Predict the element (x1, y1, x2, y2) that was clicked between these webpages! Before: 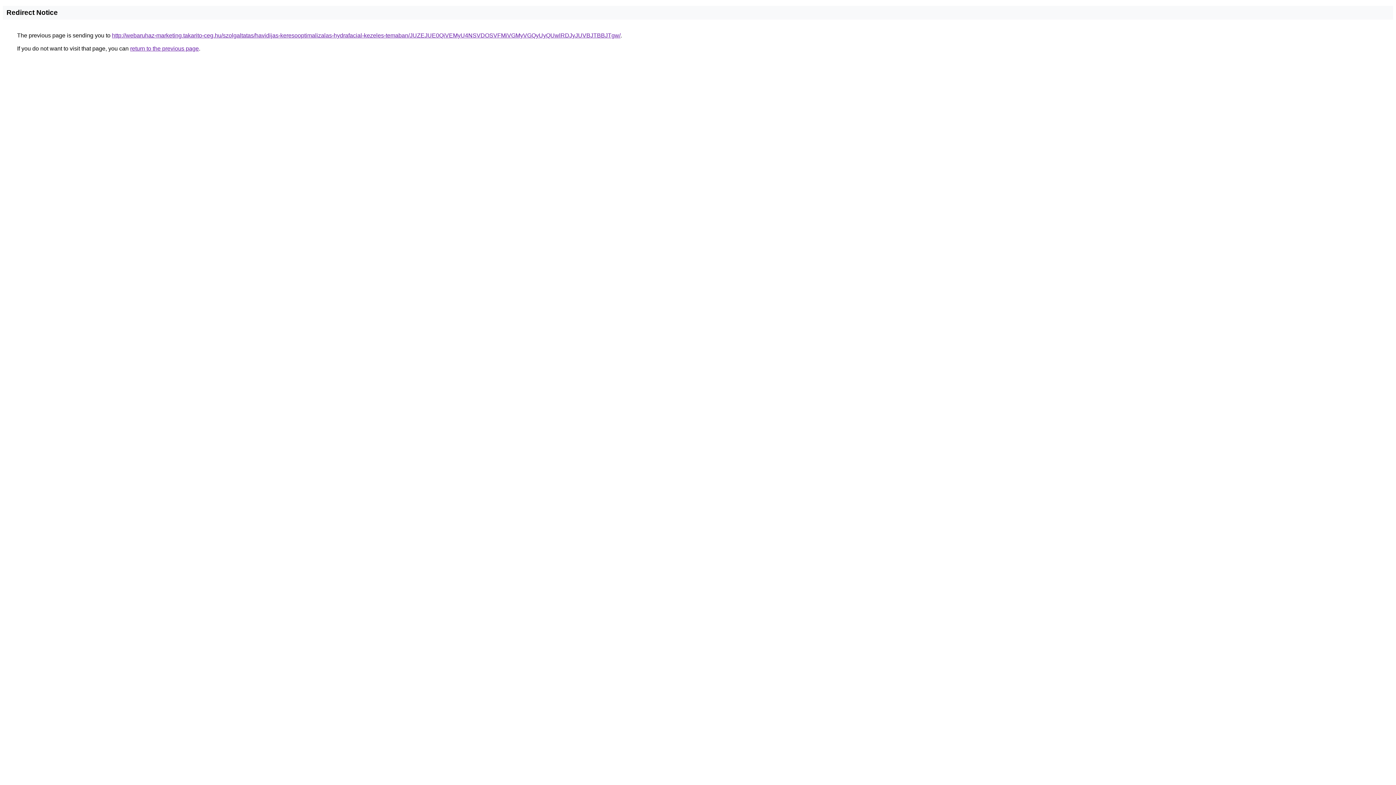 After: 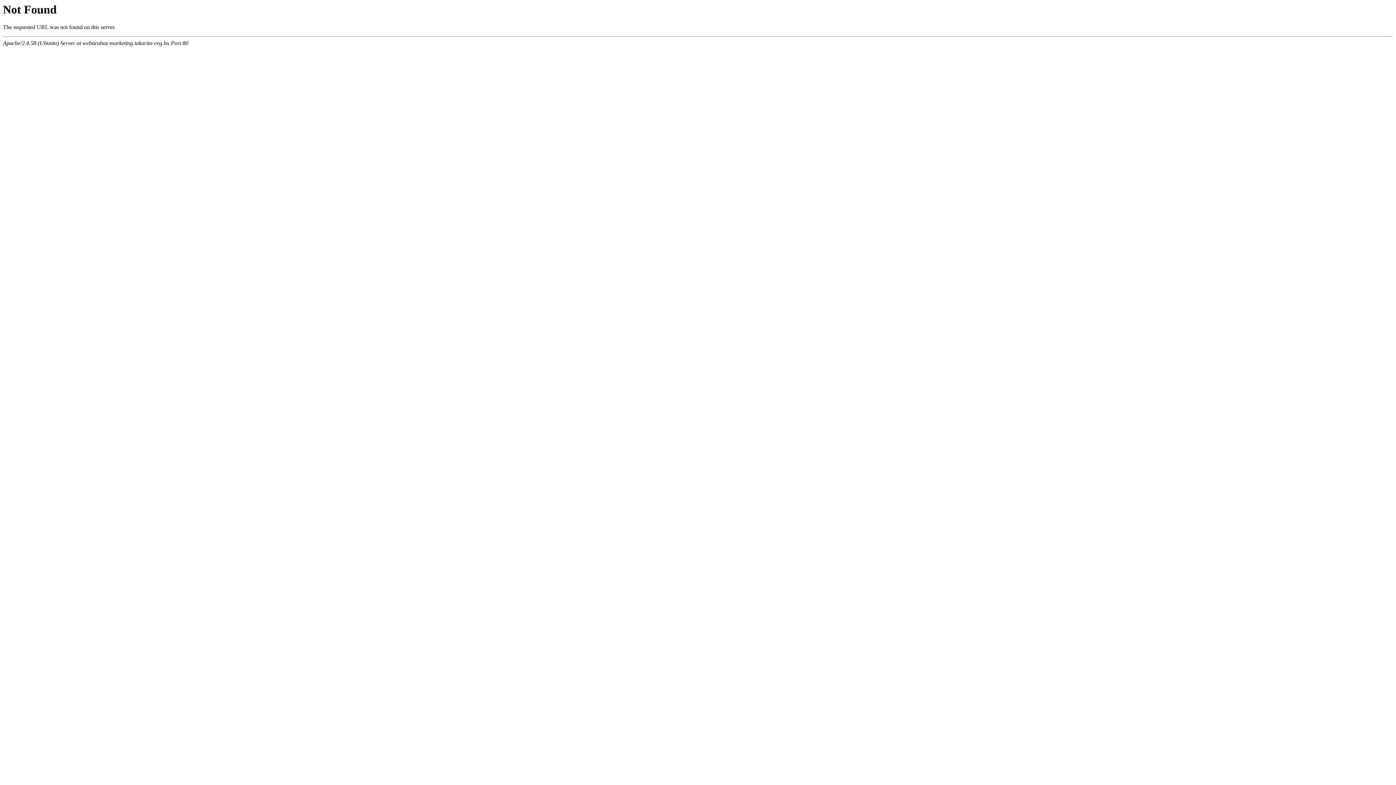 Action: bbox: (112, 32, 620, 38) label: http://webaruhaz-marketing.takarito-ceg.hu/szolgaltatas/havidijas-keresooptimalizalas-hydrafacial-kezeles-temaban/JUZEJUE0QiVEMyU4NSVDOSVFMiVGMyVGQyUyQUwlRDJyJUVBJTBBJTgw/